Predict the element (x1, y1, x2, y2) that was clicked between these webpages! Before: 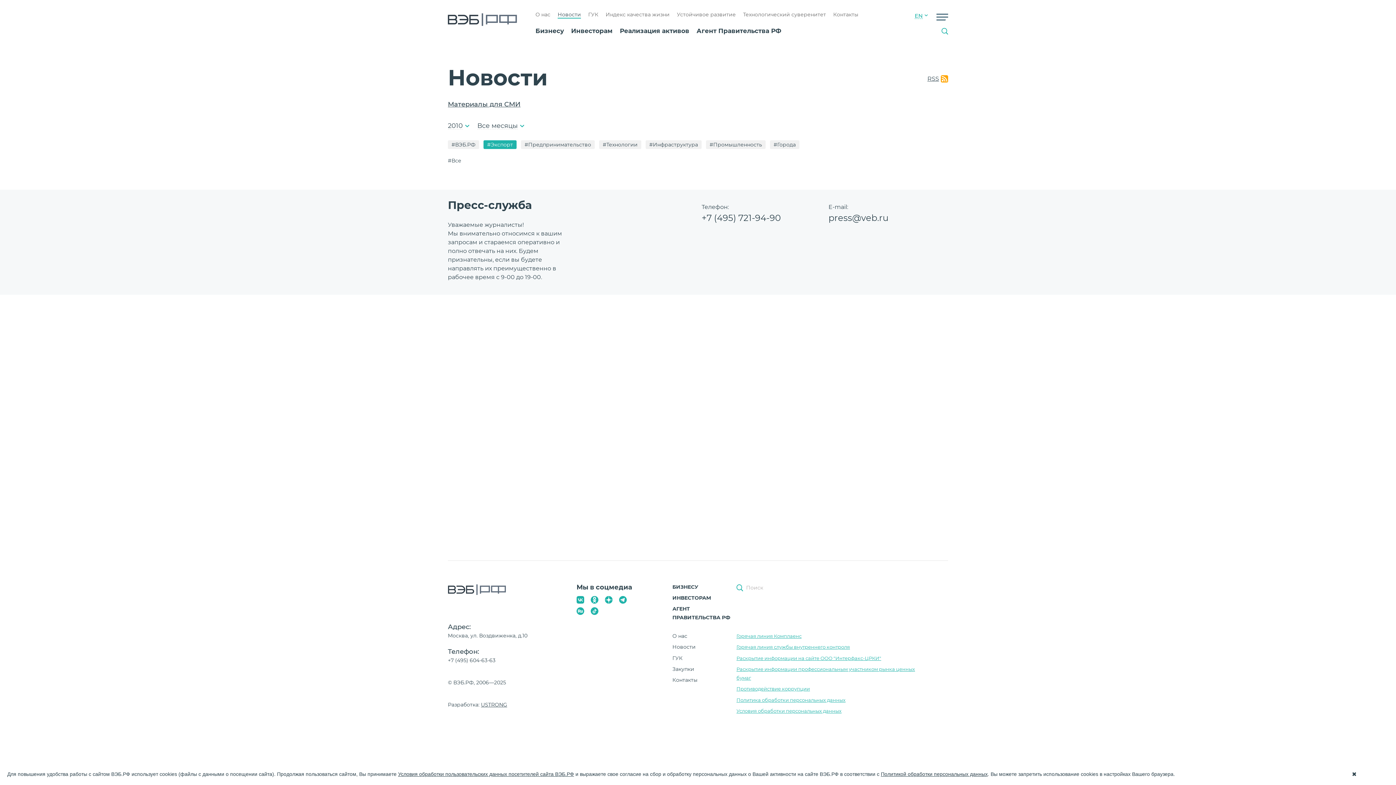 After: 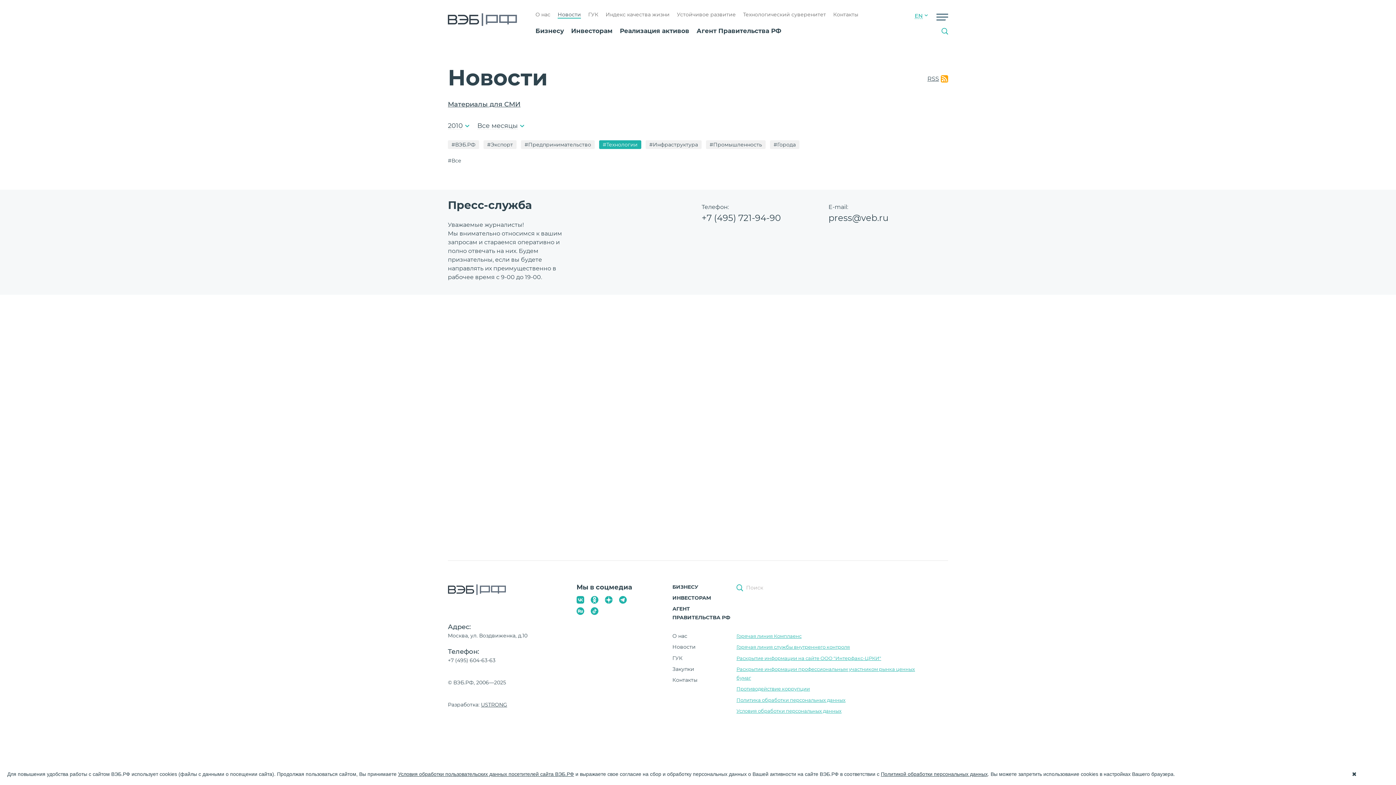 Action: label: #Технологии bbox: (599, 140, 641, 149)